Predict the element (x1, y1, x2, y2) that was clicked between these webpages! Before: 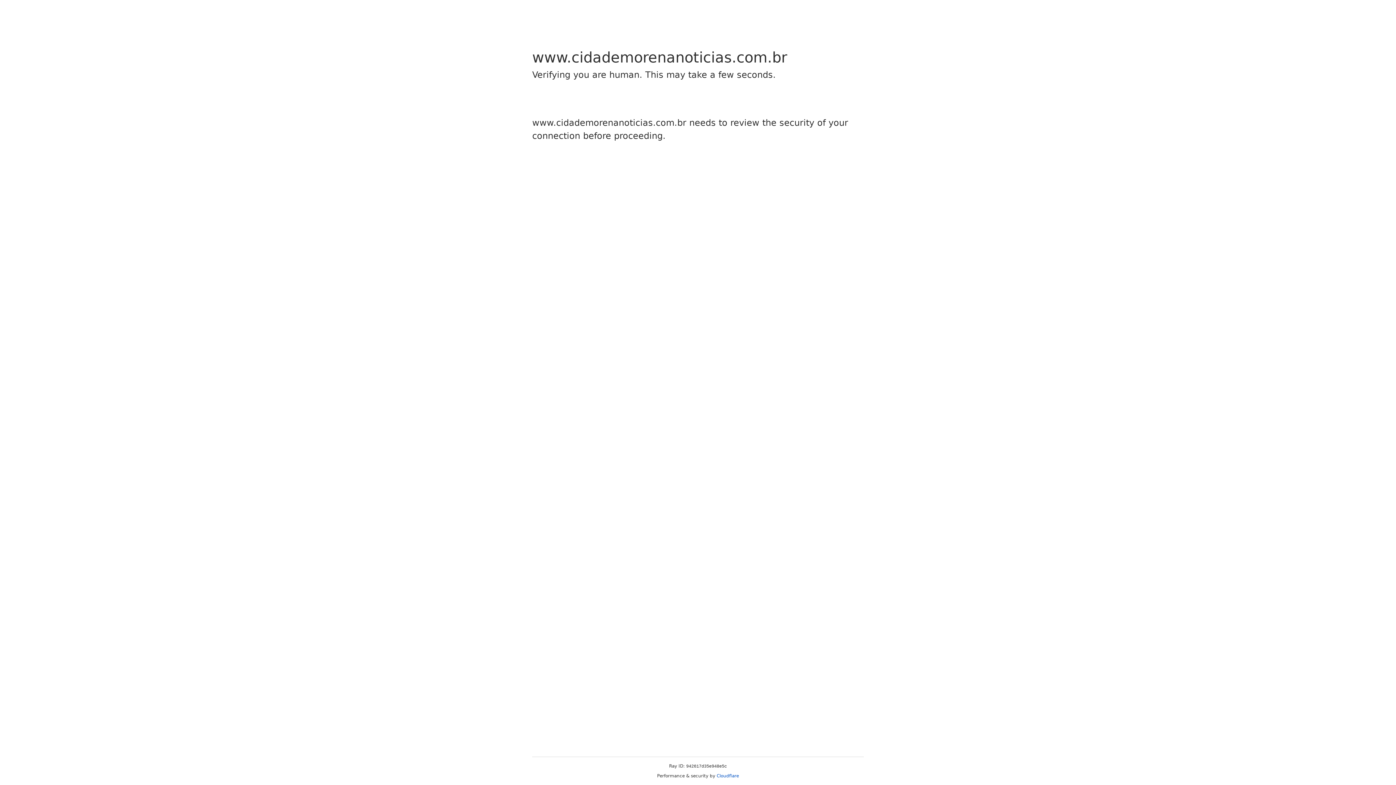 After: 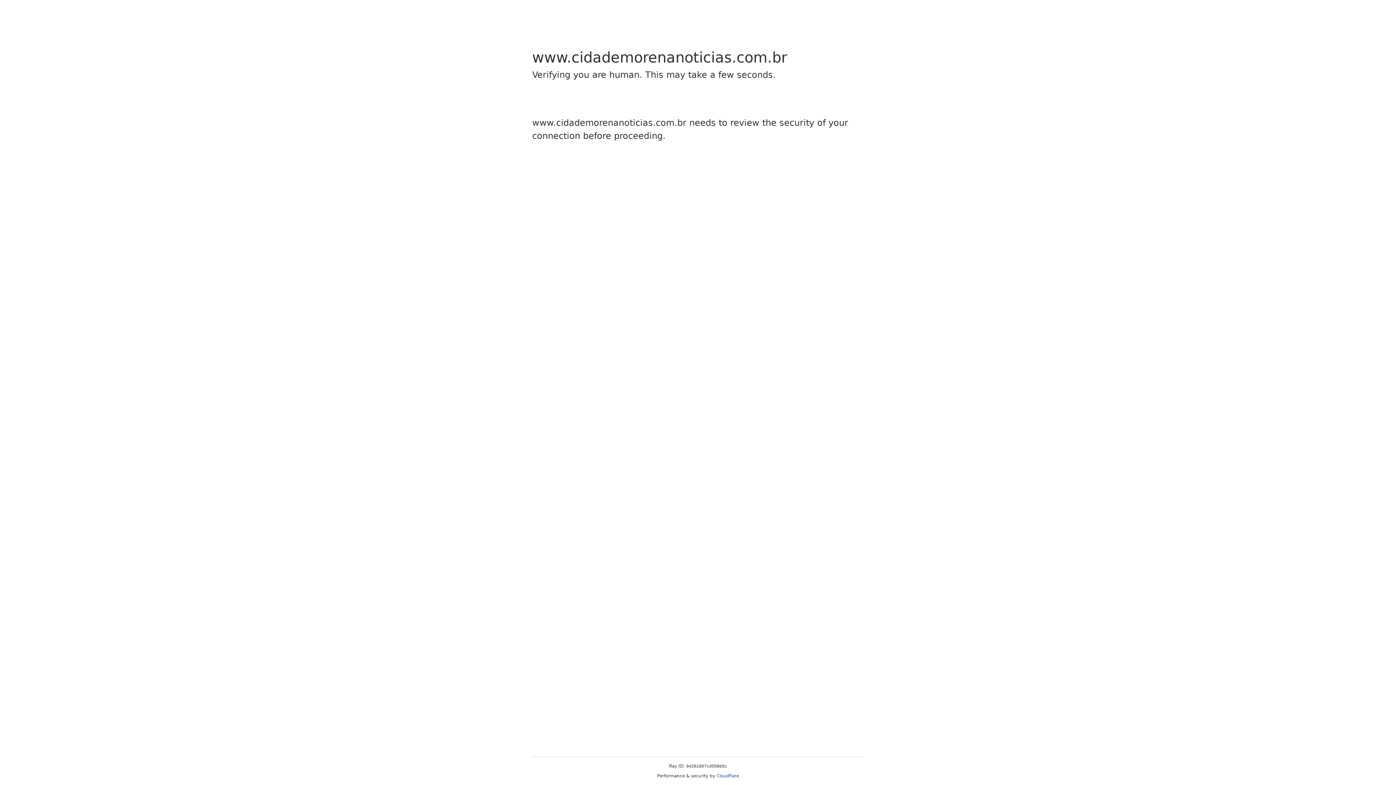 Action: label: Cloudflare bbox: (716, 773, 739, 778)